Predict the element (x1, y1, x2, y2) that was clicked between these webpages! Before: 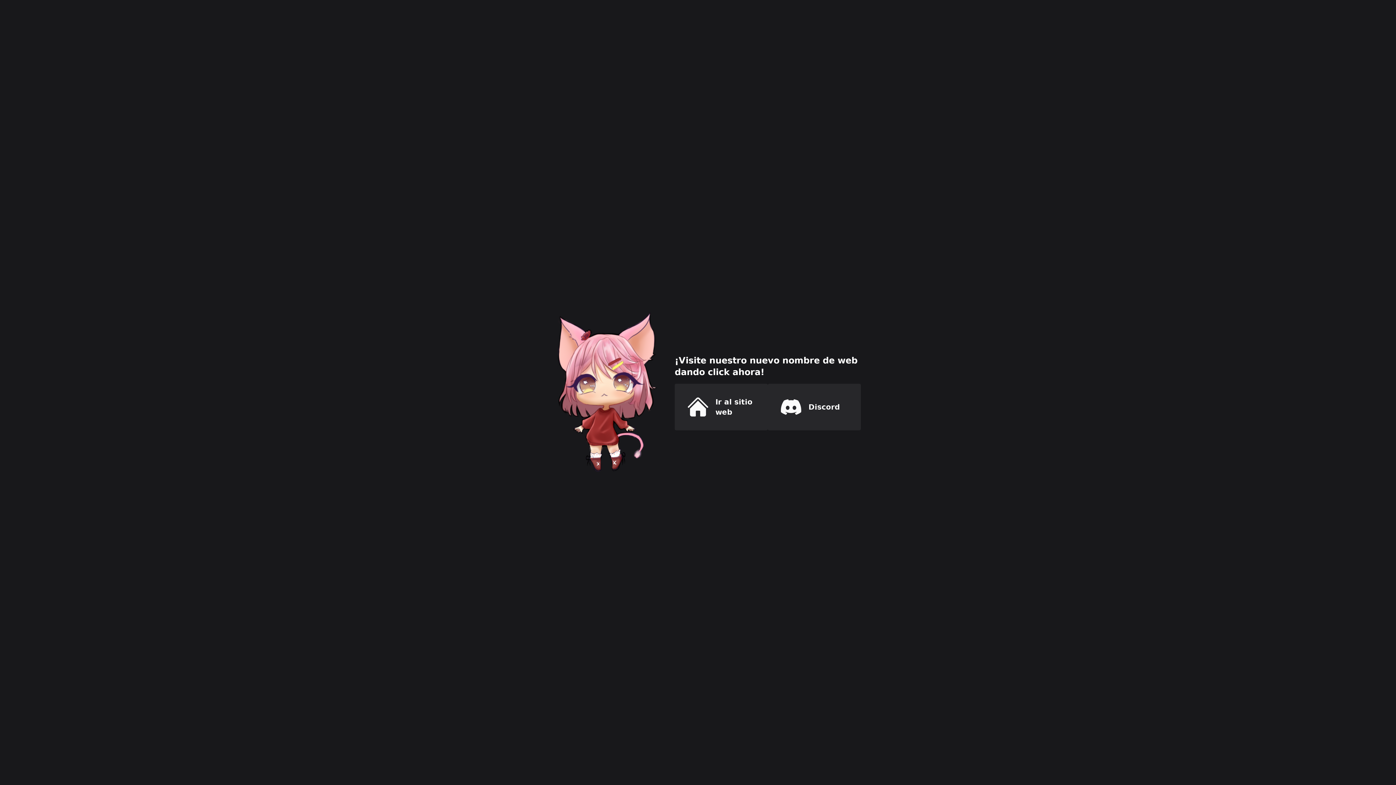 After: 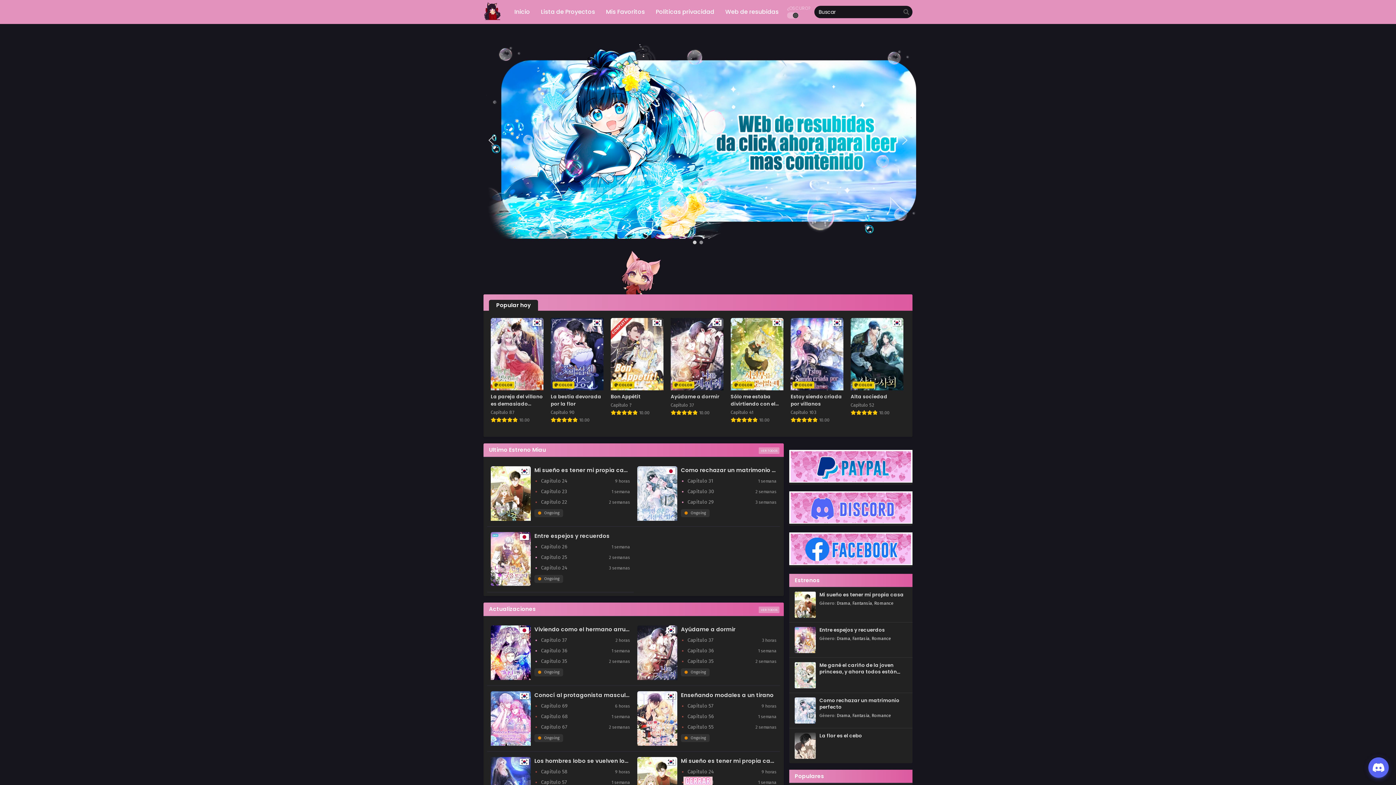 Action: bbox: (674, 384, 768, 430) label: Ir al sitio web